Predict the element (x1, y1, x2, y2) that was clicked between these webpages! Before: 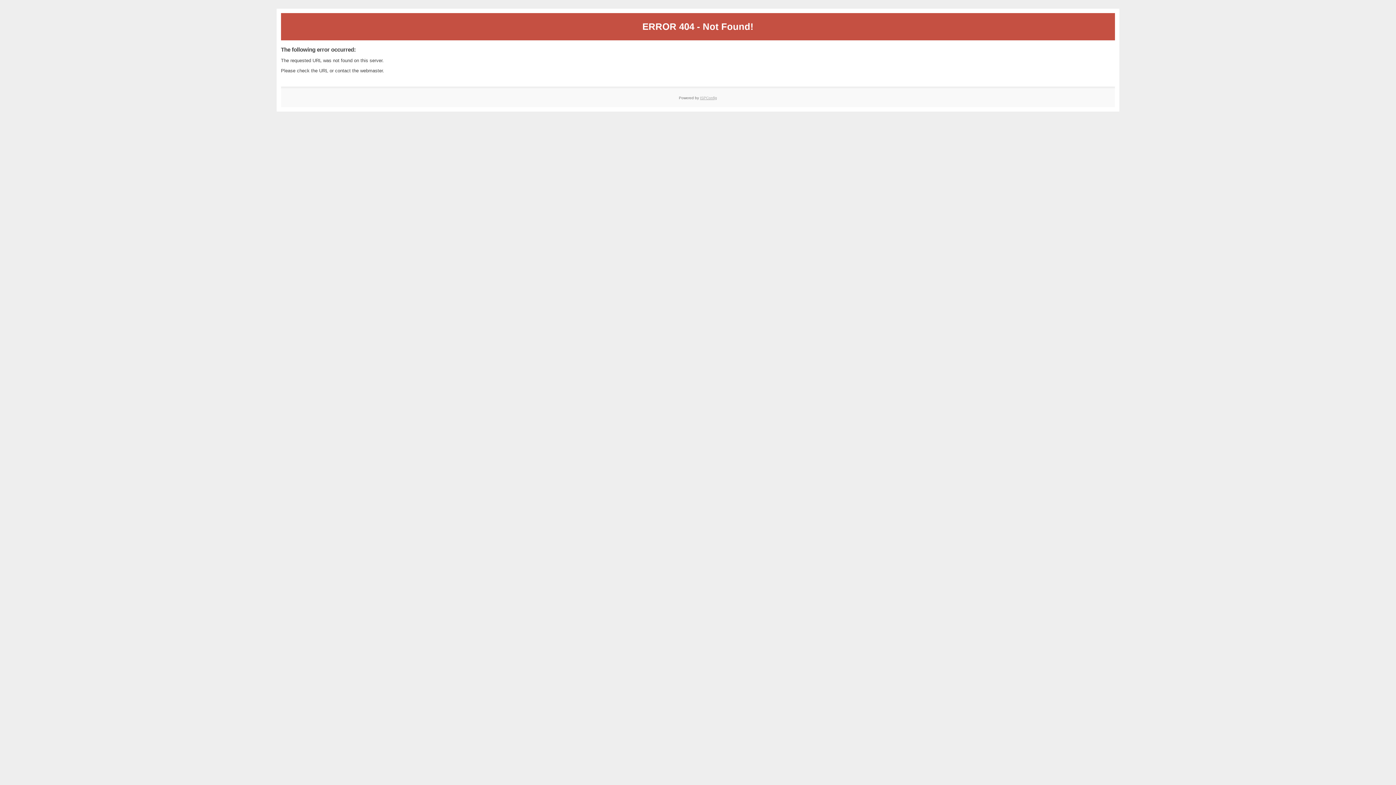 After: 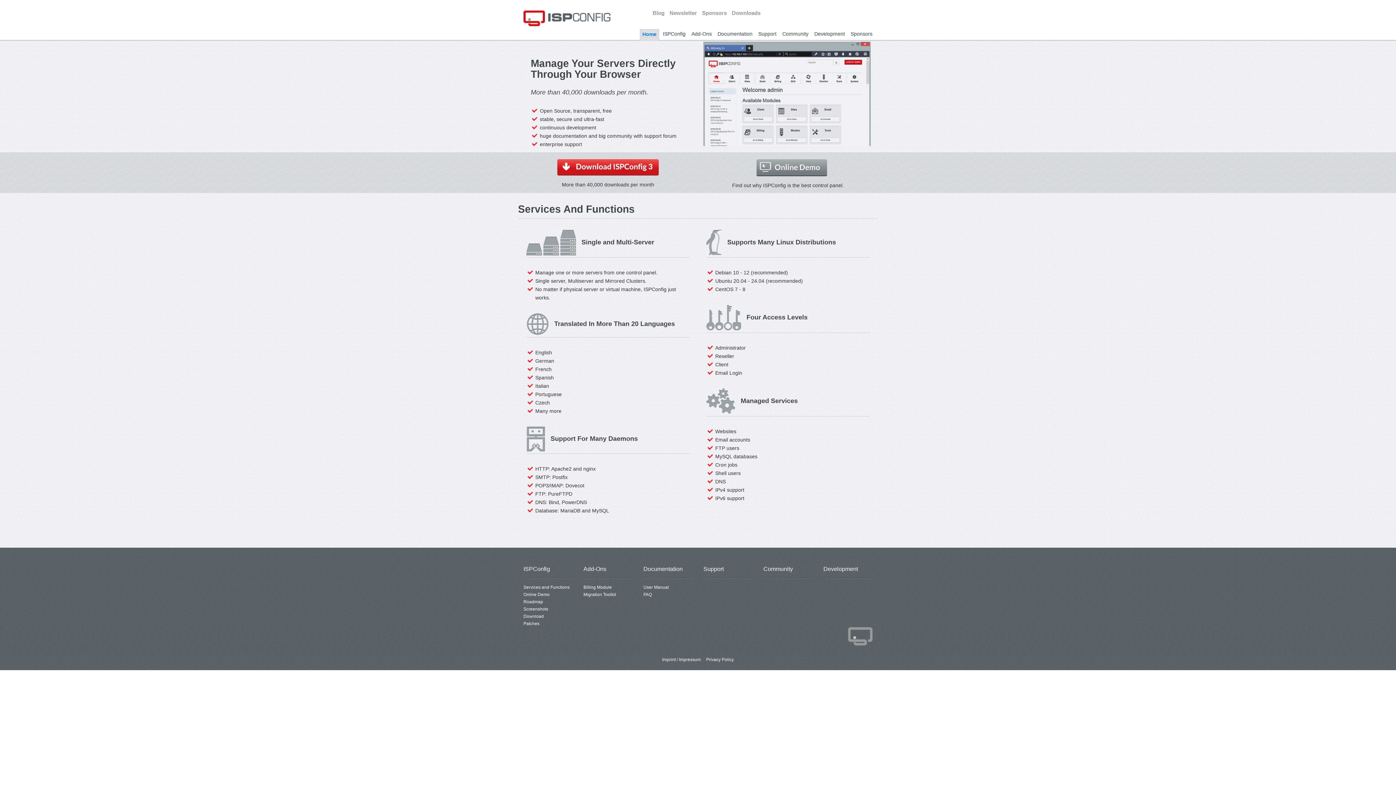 Action: label: ISPConfig bbox: (700, 95, 717, 99)